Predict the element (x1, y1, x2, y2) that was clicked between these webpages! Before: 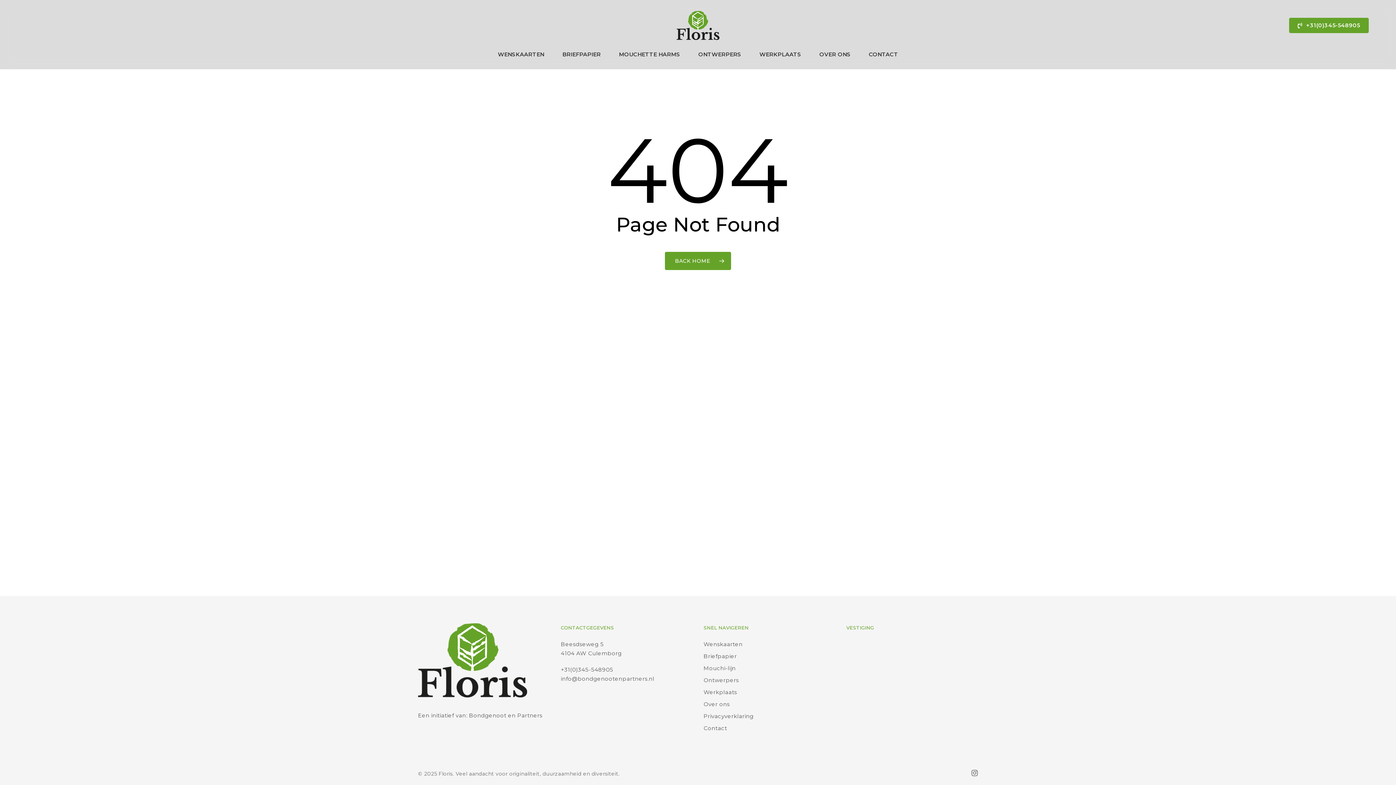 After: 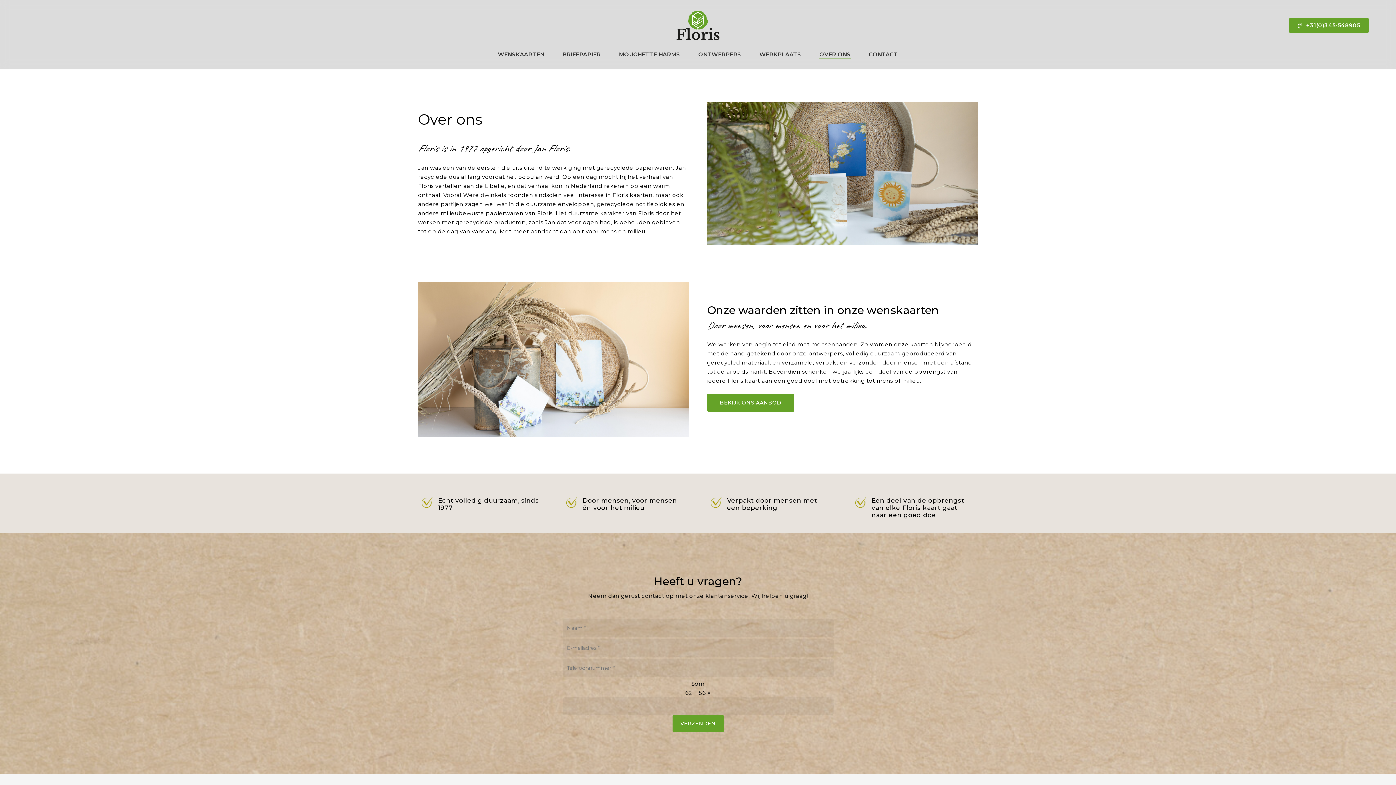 Action: bbox: (703, 700, 835, 709) label: Over ons